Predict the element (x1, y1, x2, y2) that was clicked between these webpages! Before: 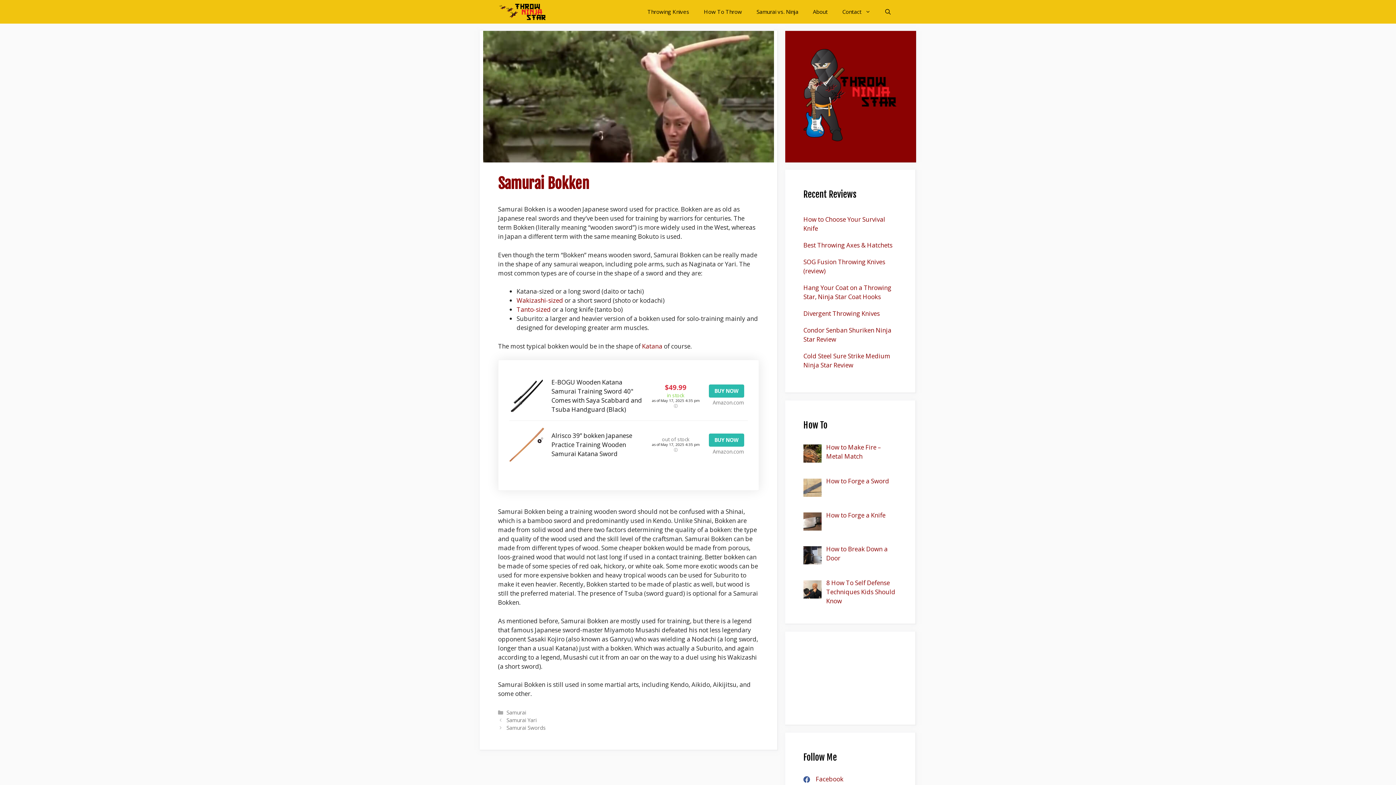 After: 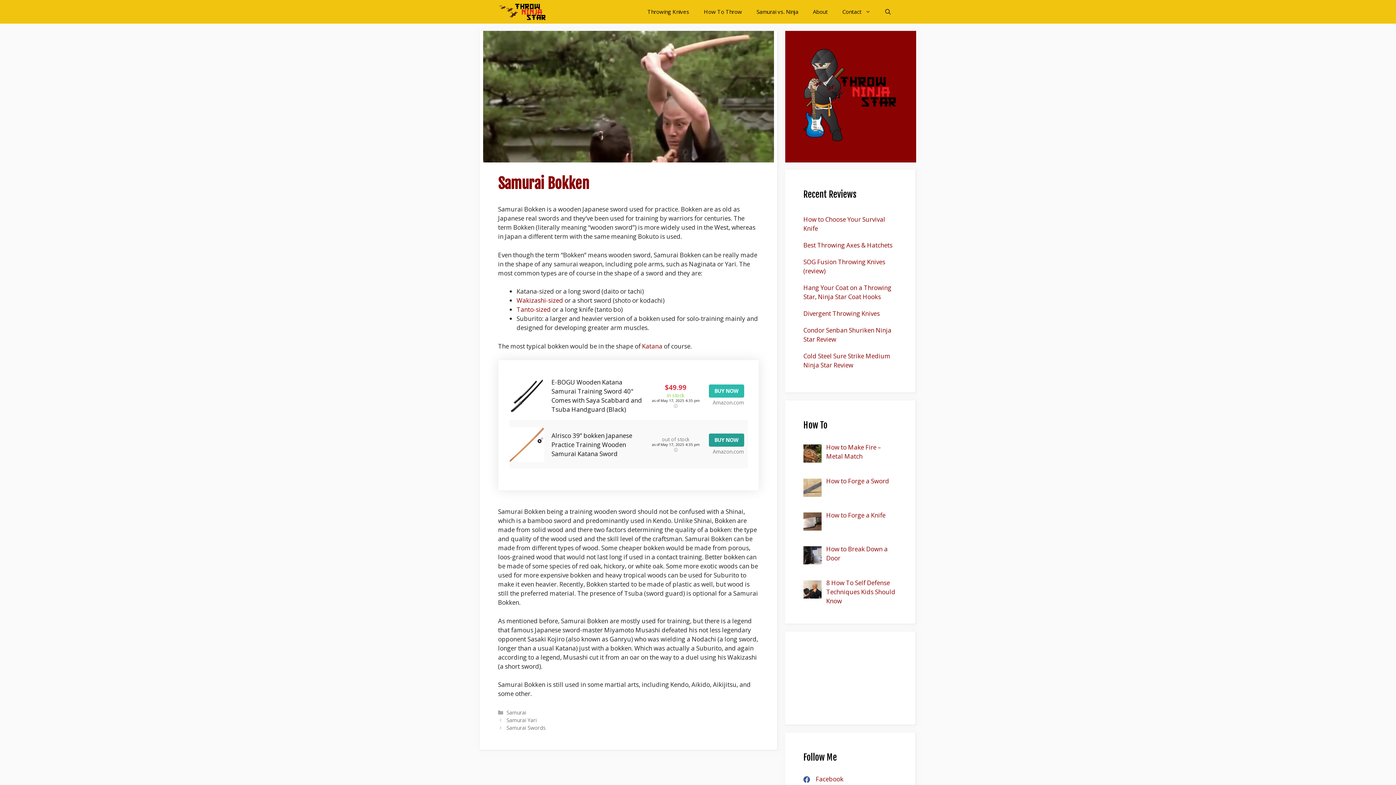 Action: bbox: (709, 433, 744, 446) label: BUY NOW